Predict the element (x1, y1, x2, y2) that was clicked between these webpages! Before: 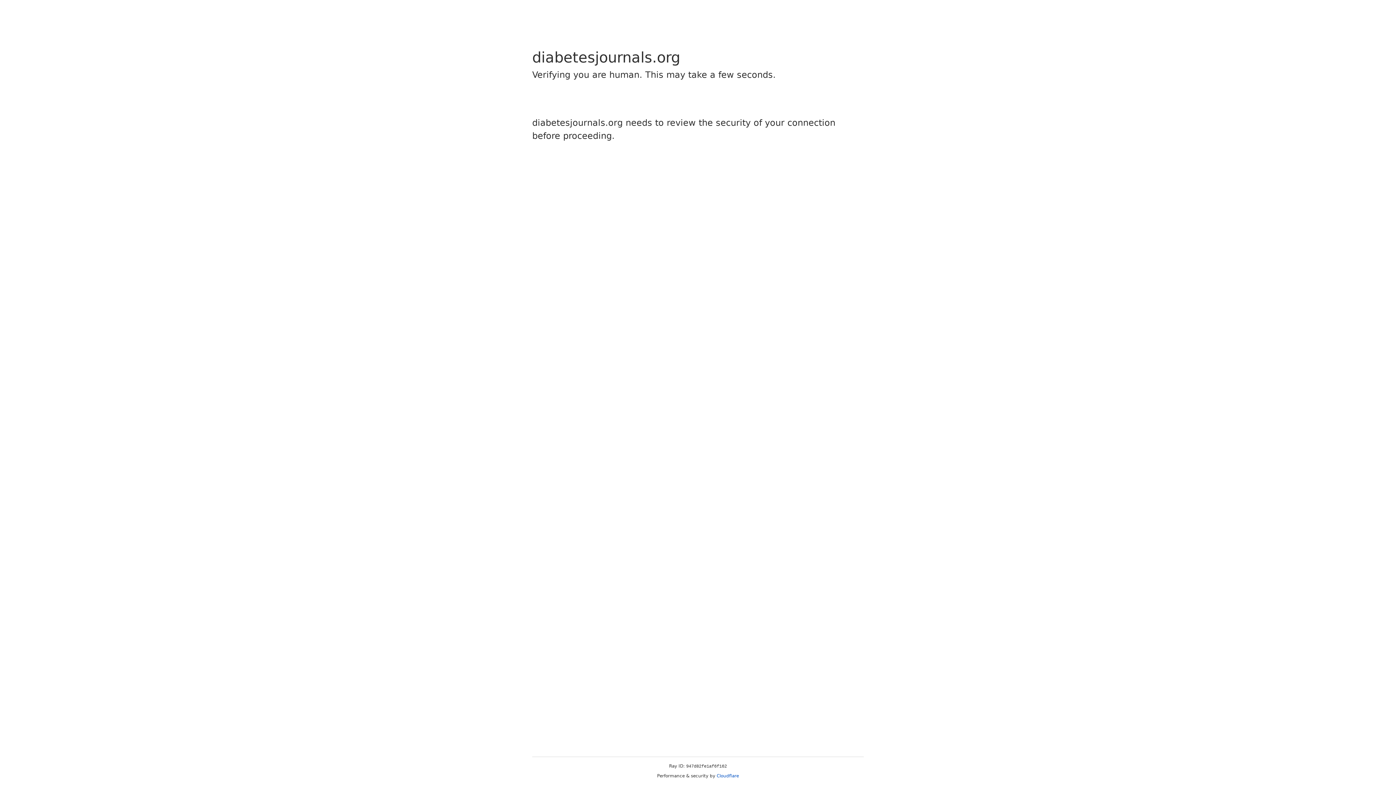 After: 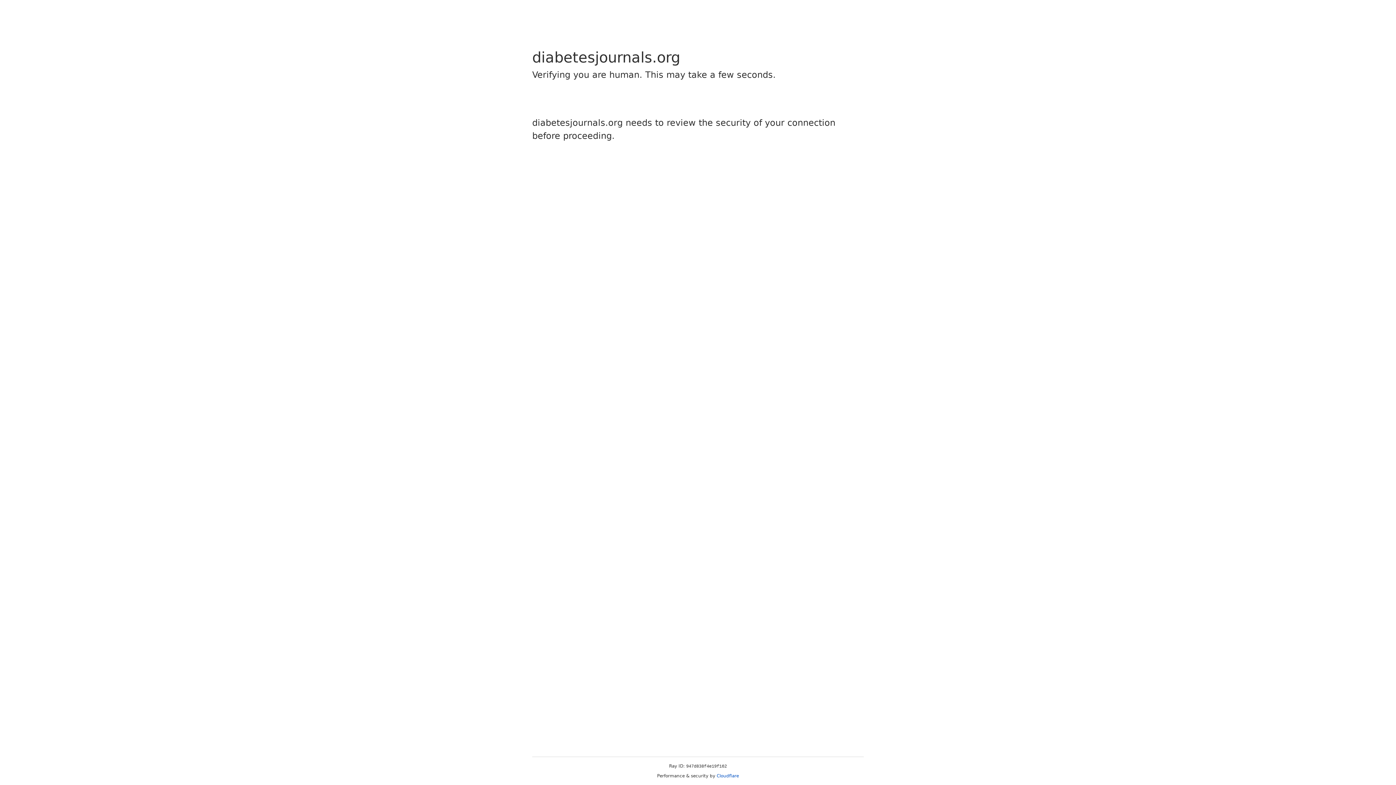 Action: label: Cloudflare bbox: (716, 773, 739, 778)